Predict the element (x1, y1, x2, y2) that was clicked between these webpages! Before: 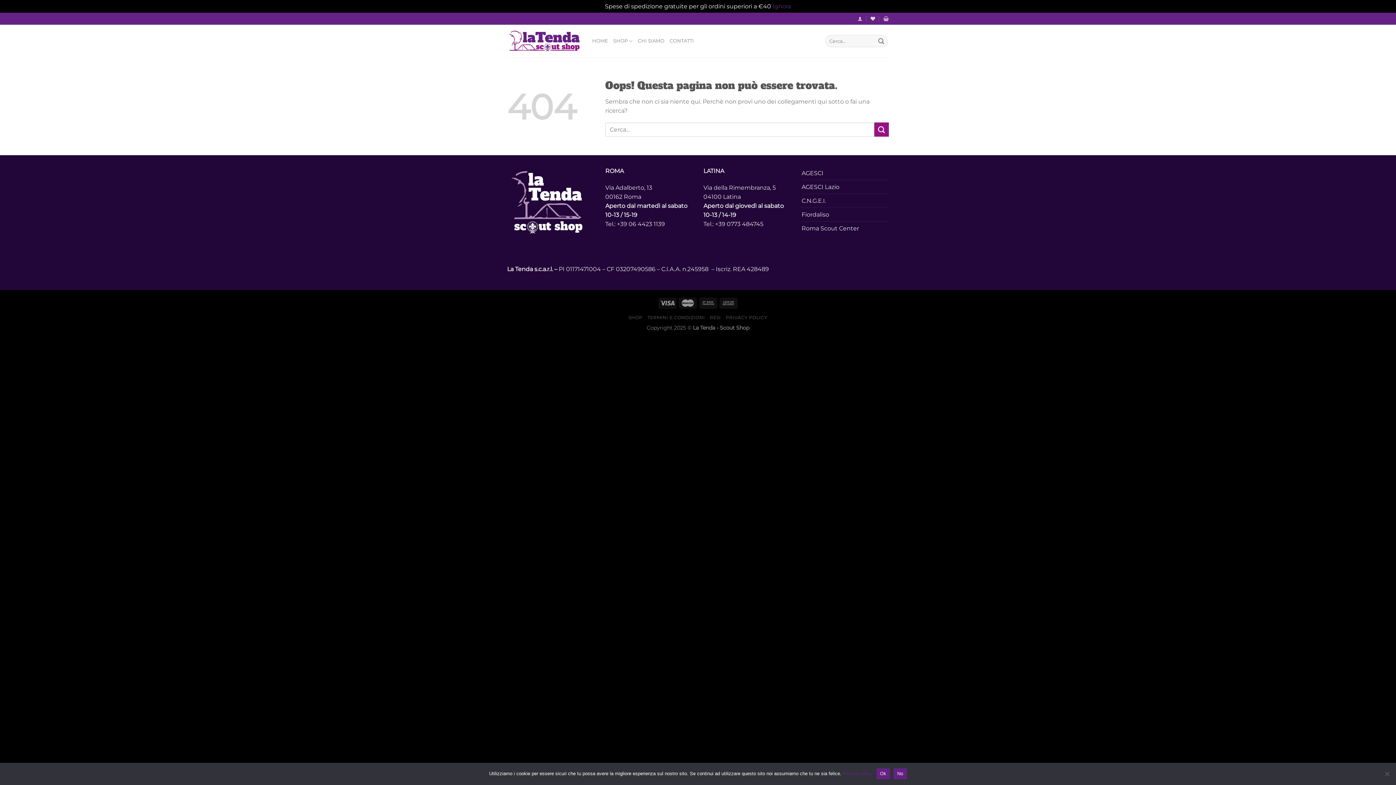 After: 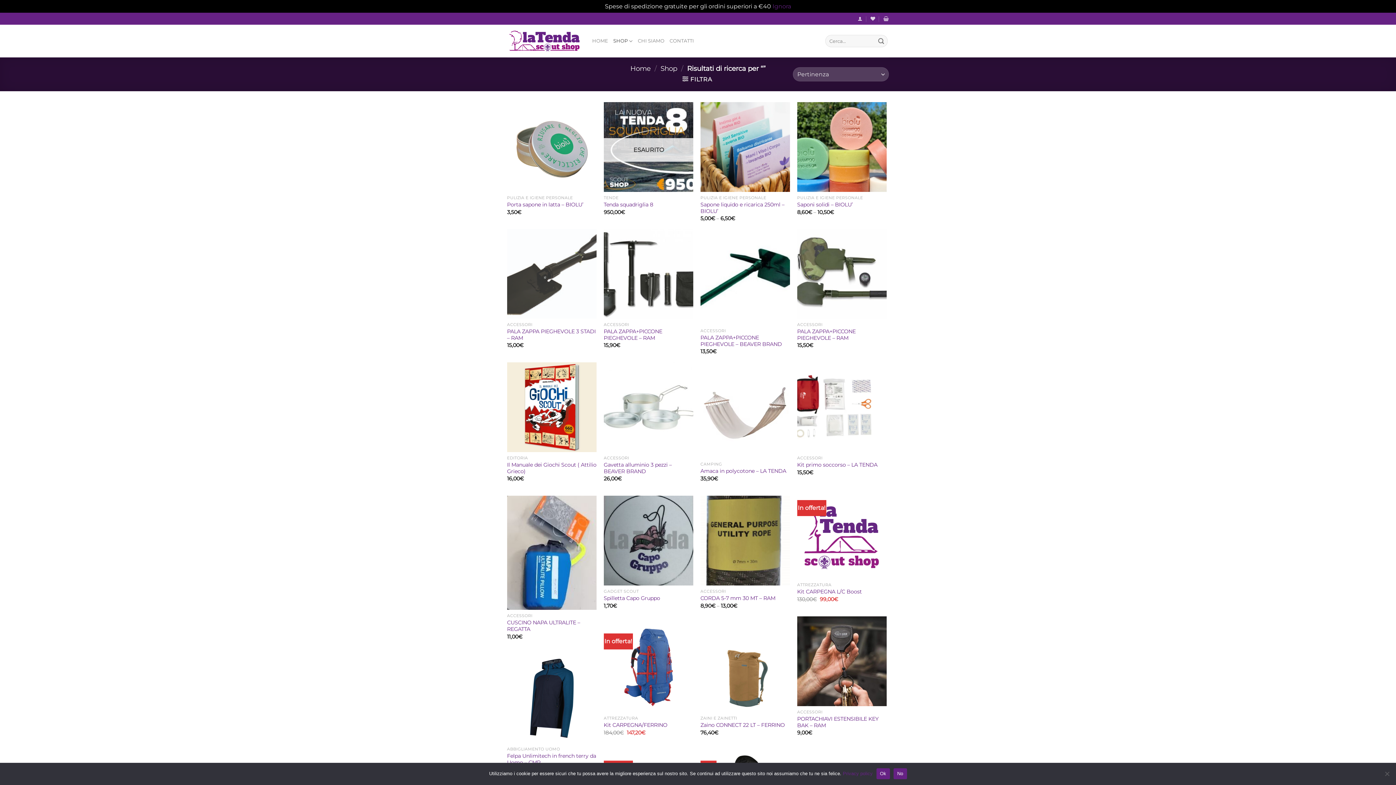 Action: label: Invia bbox: (875, 35, 887, 47)